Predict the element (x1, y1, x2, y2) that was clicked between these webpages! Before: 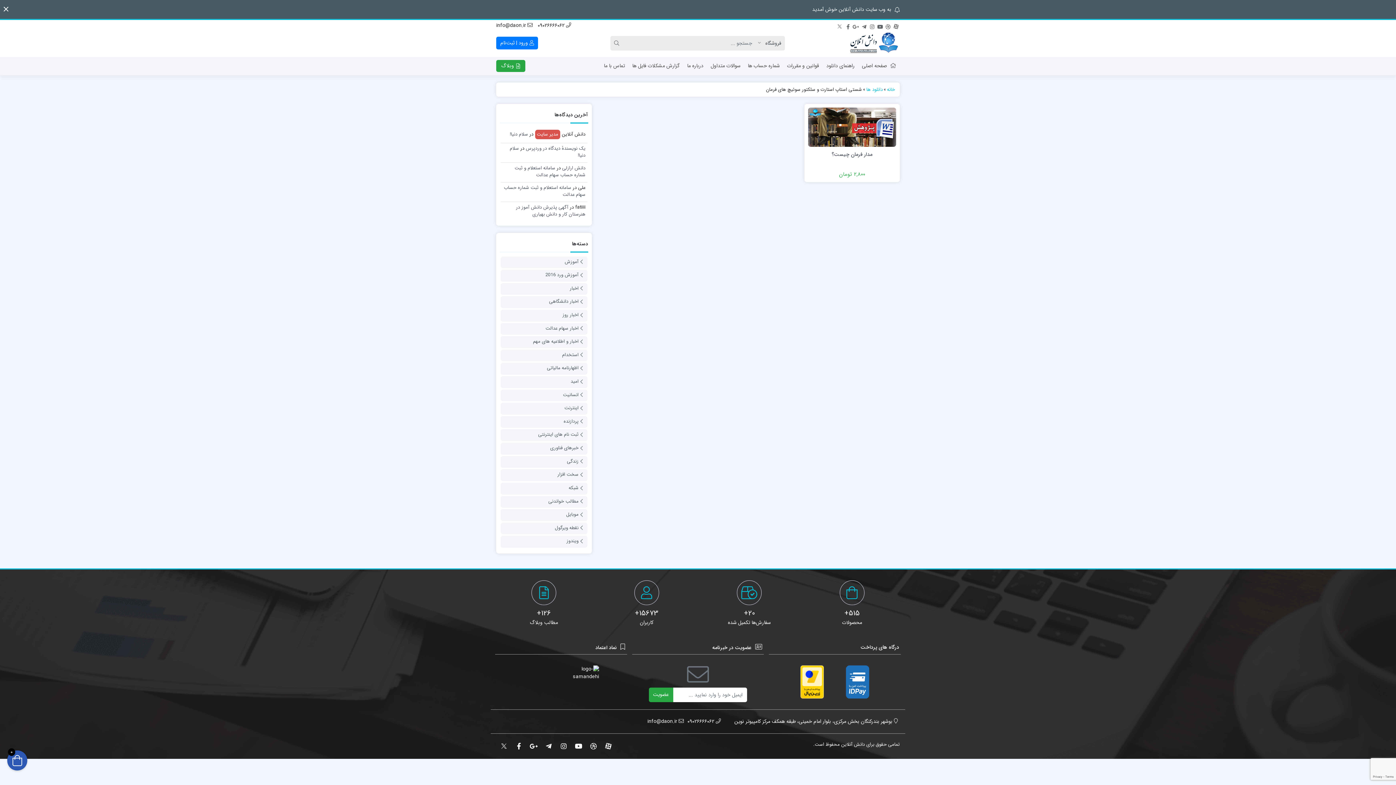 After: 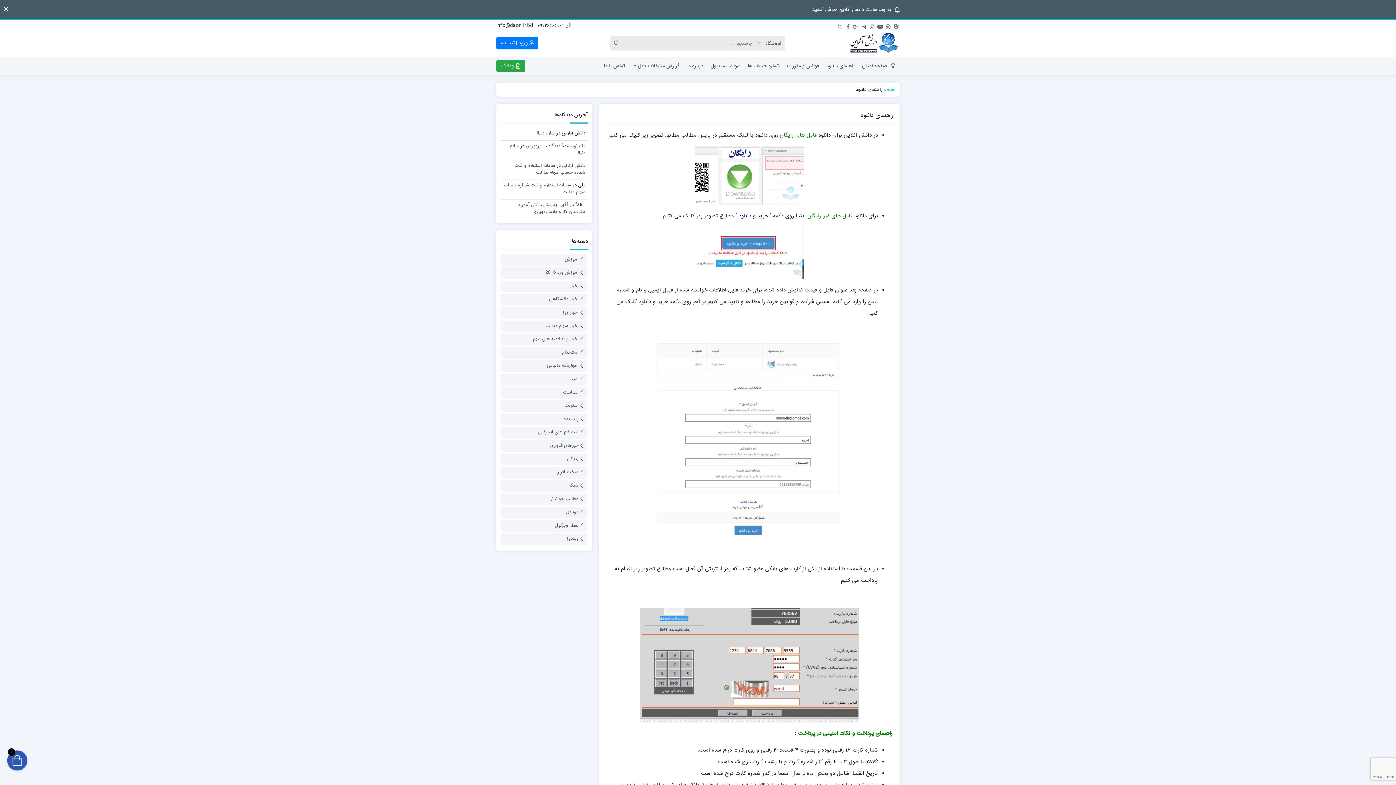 Action: label: راهنمای دانلود bbox: (822, 56, 858, 74)